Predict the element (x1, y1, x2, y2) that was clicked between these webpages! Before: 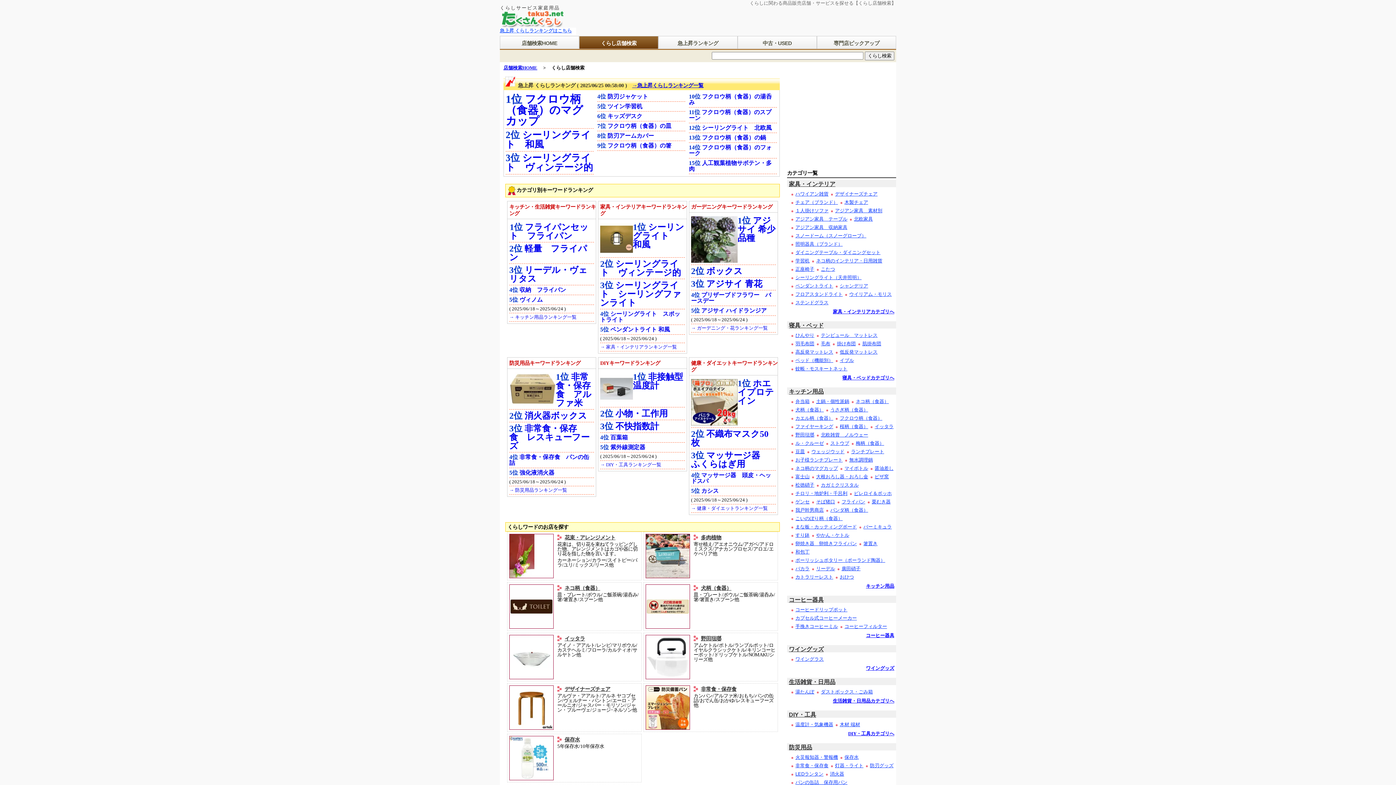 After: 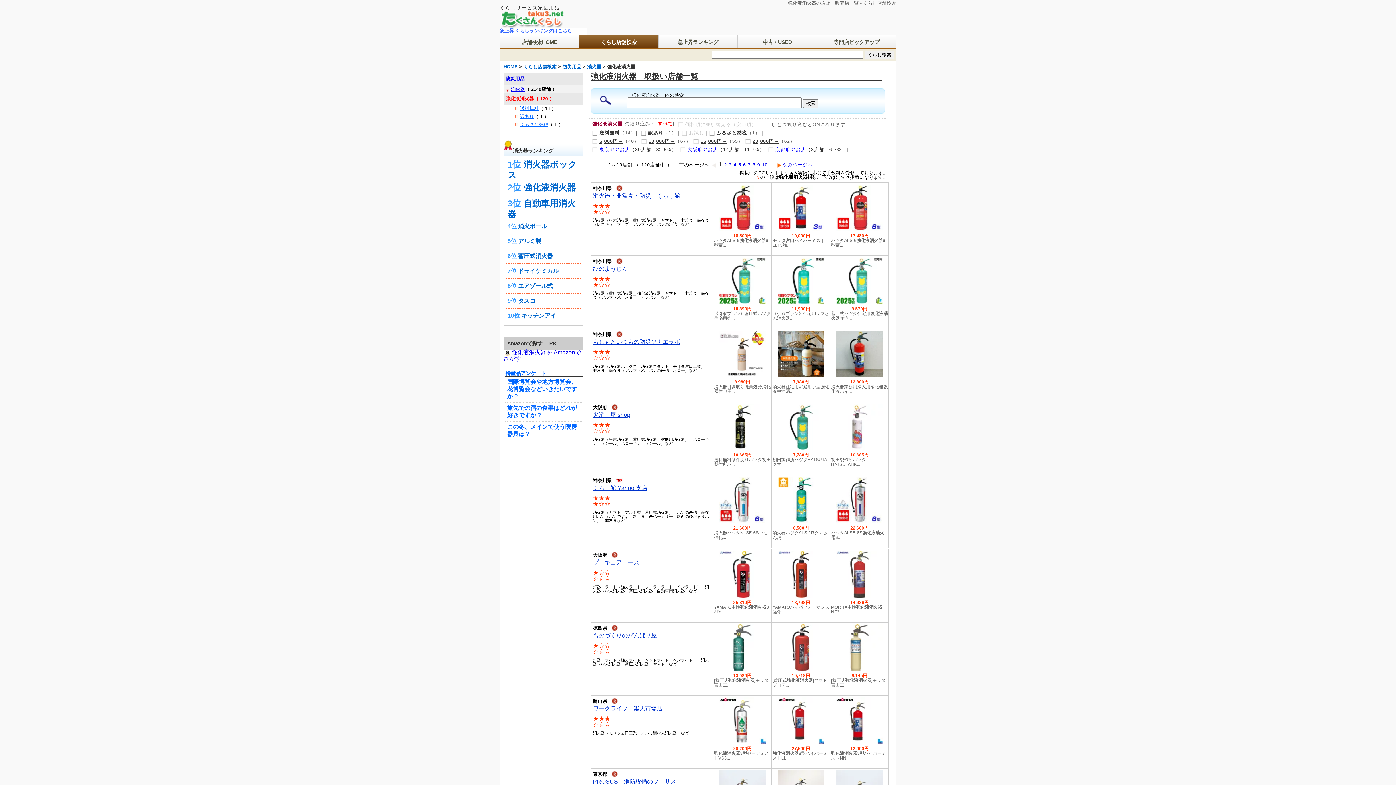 Action: bbox: (519, 469, 554, 476) label: 強化液消火器